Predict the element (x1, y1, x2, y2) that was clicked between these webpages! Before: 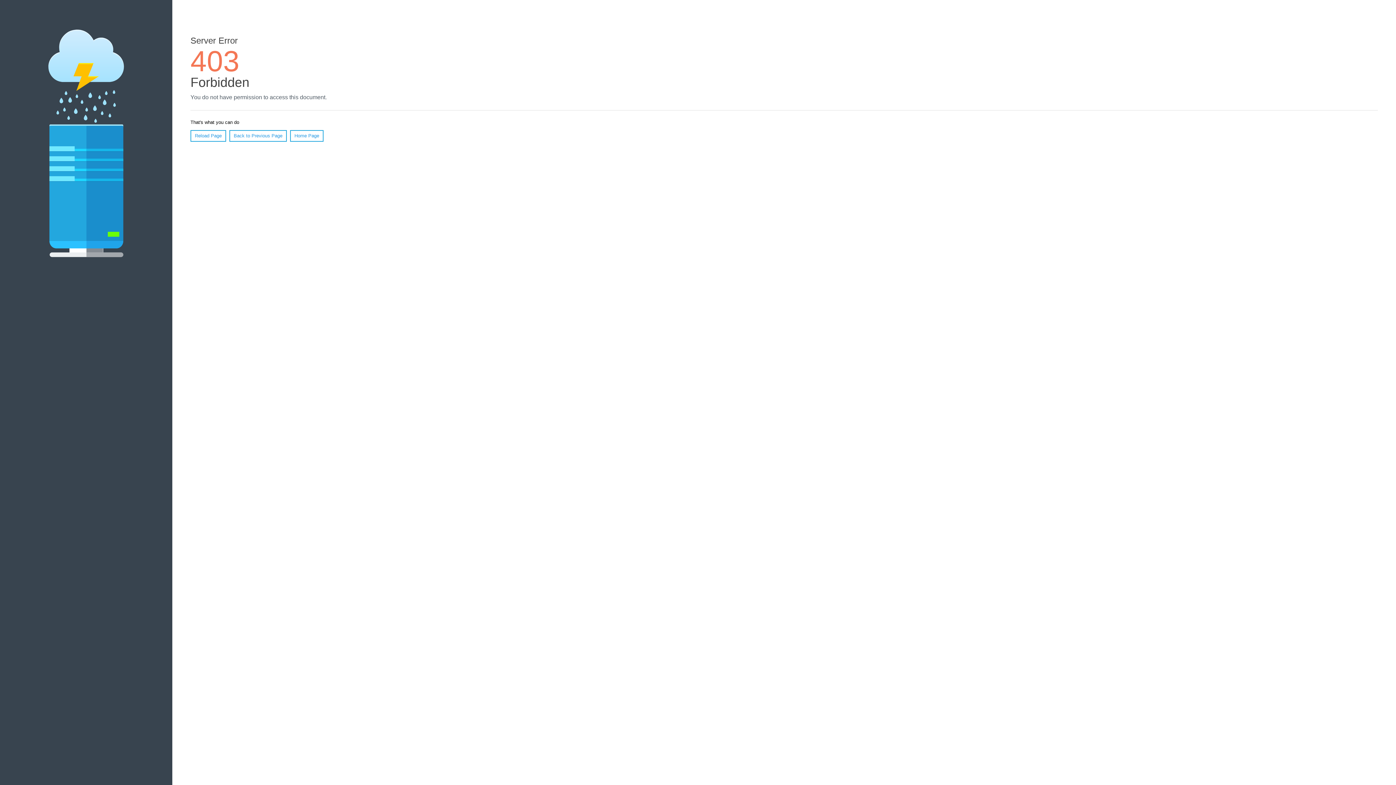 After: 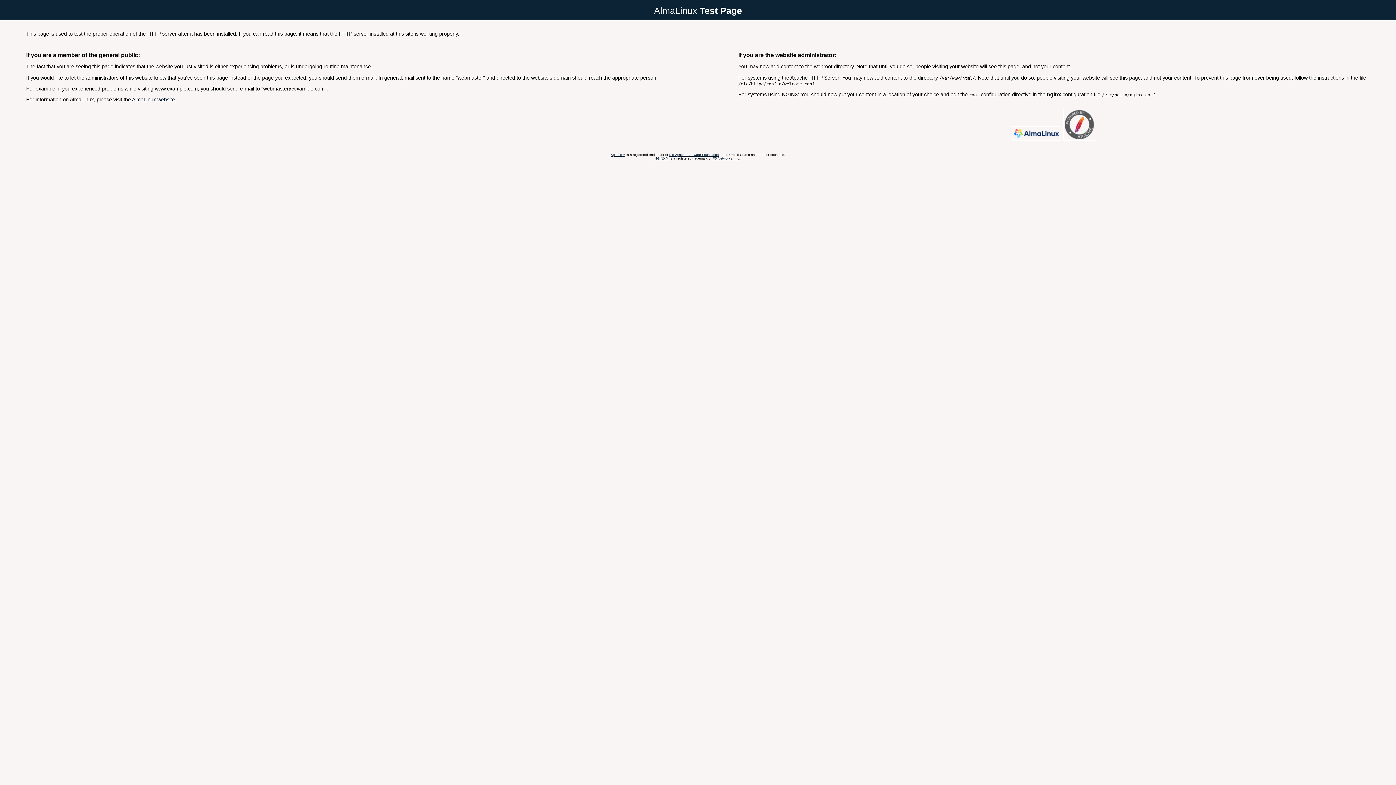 Action: bbox: (290, 130, 323, 141) label: Home Page